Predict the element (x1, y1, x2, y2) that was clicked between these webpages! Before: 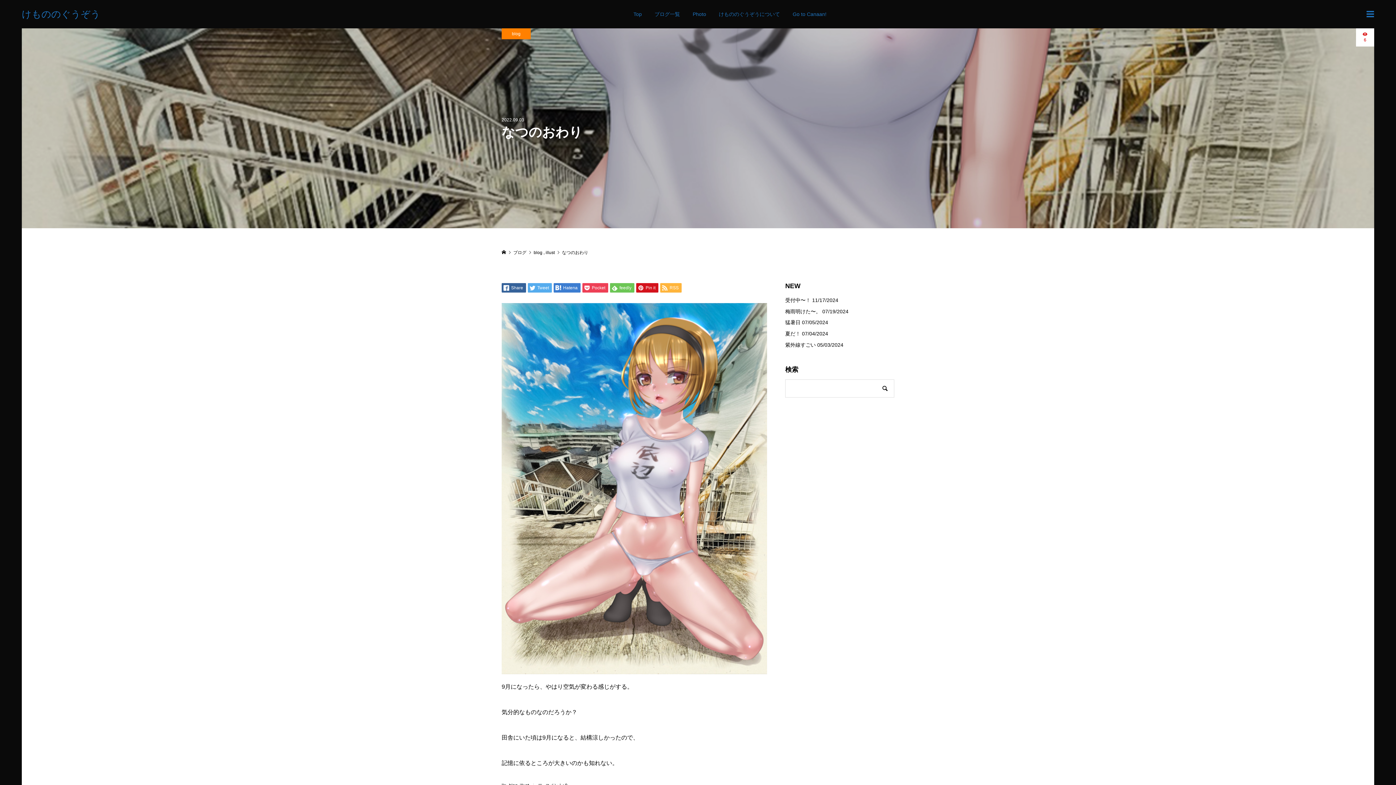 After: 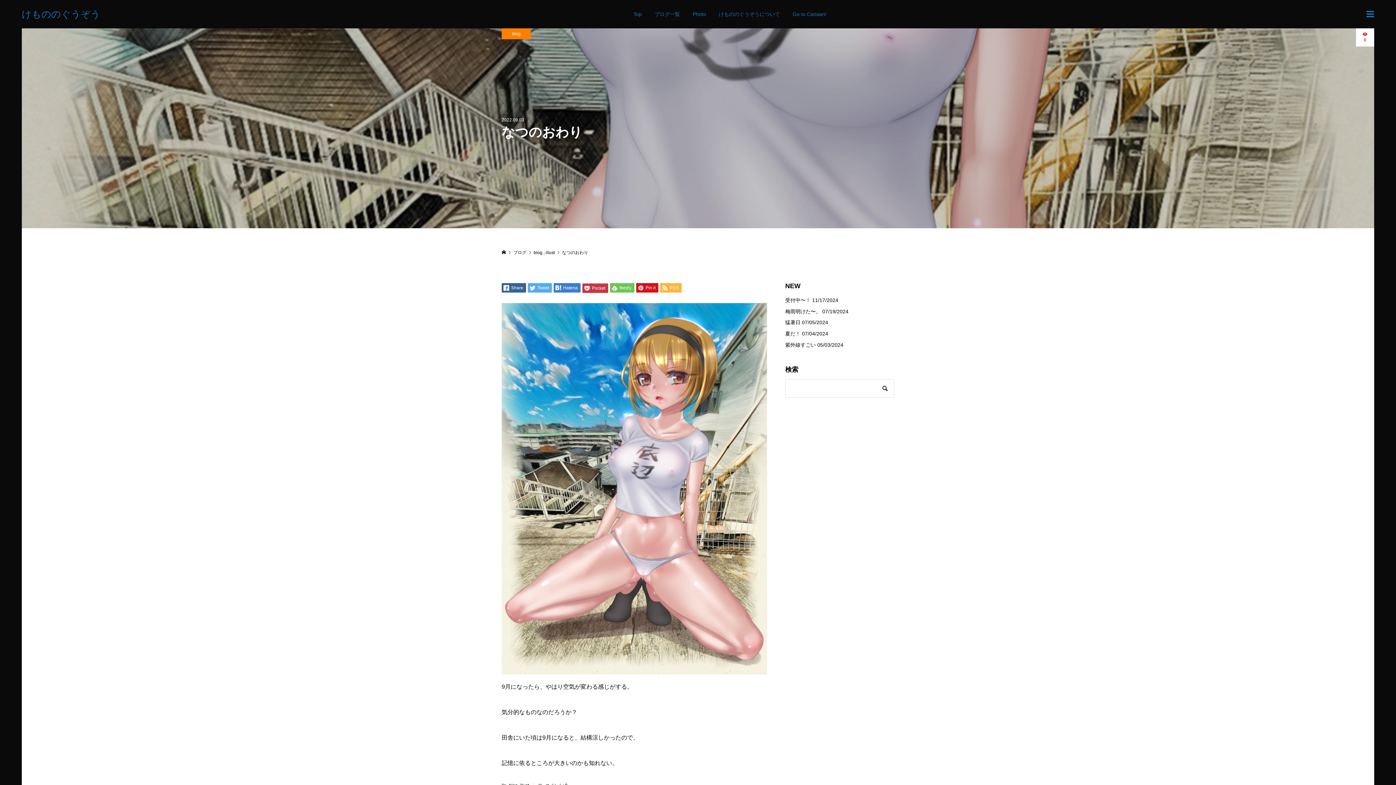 Action: bbox: (582, 283, 608, 292) label:  Pocket